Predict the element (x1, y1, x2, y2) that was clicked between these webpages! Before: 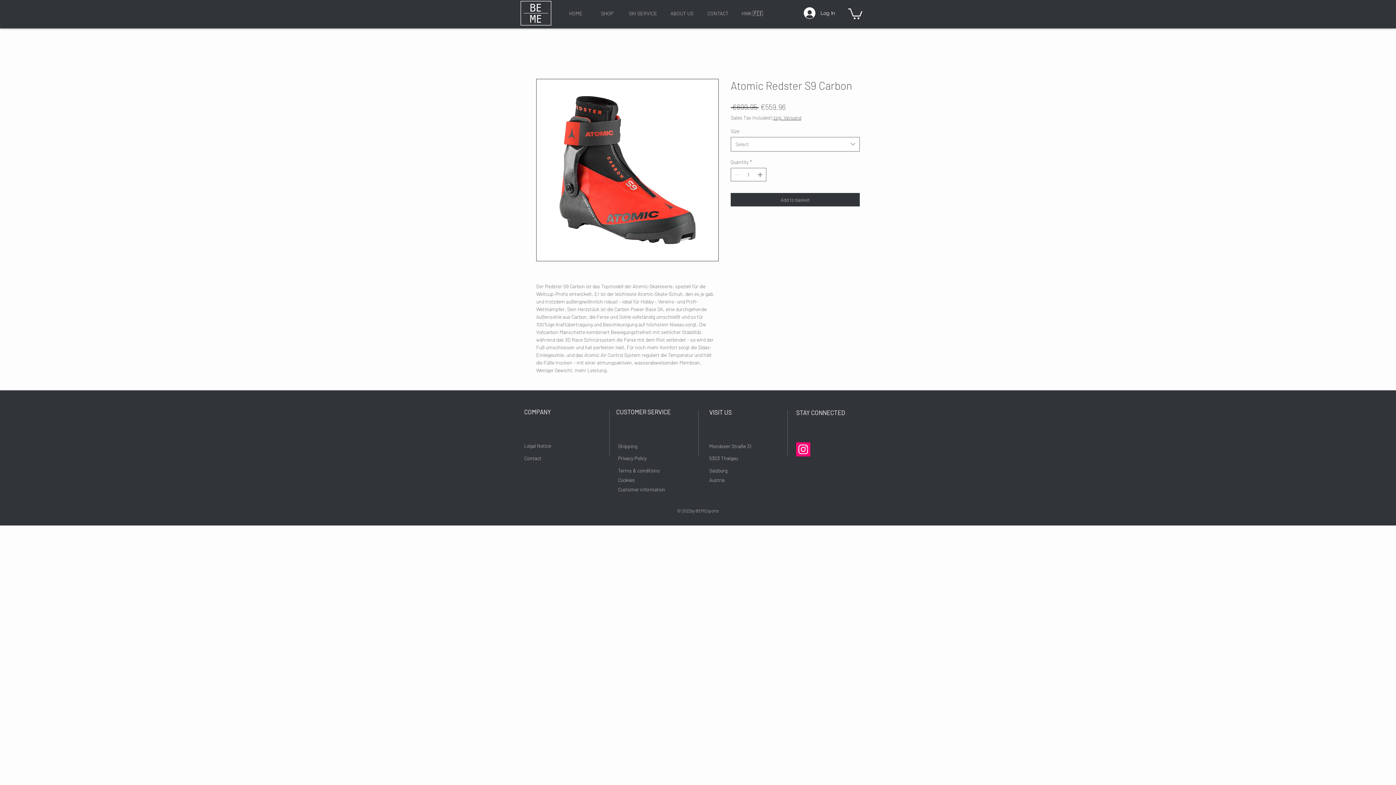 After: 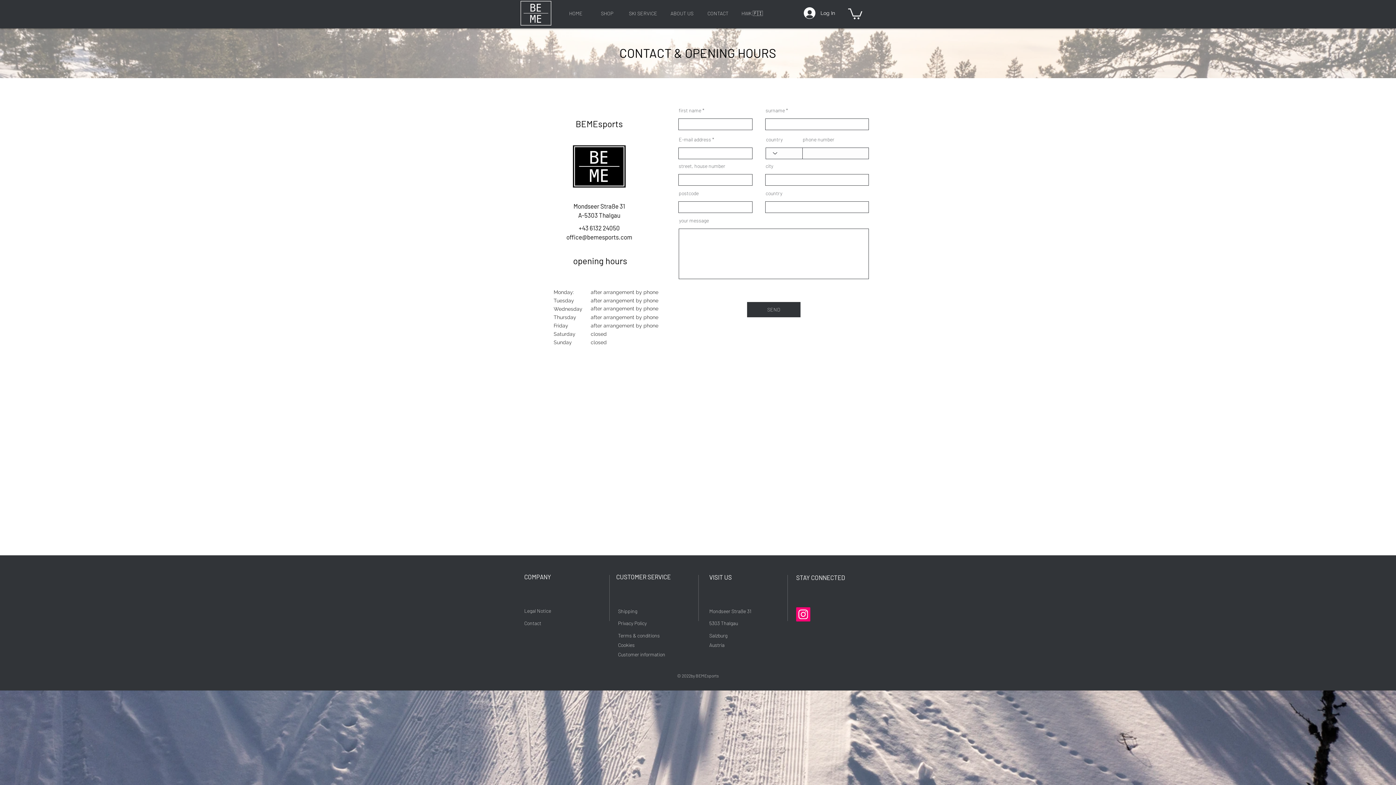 Action: bbox: (709, 443, 751, 449) label: Mondseer Straße 31